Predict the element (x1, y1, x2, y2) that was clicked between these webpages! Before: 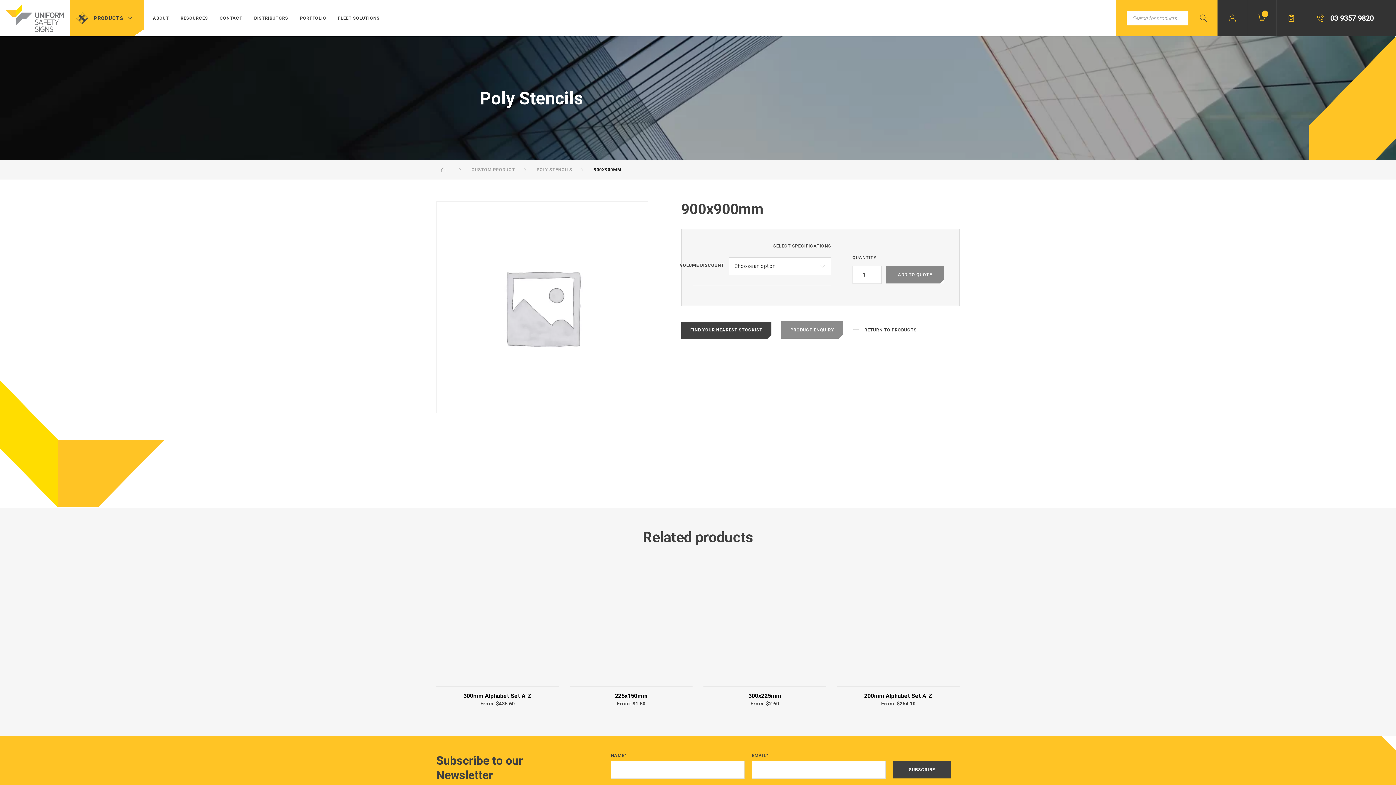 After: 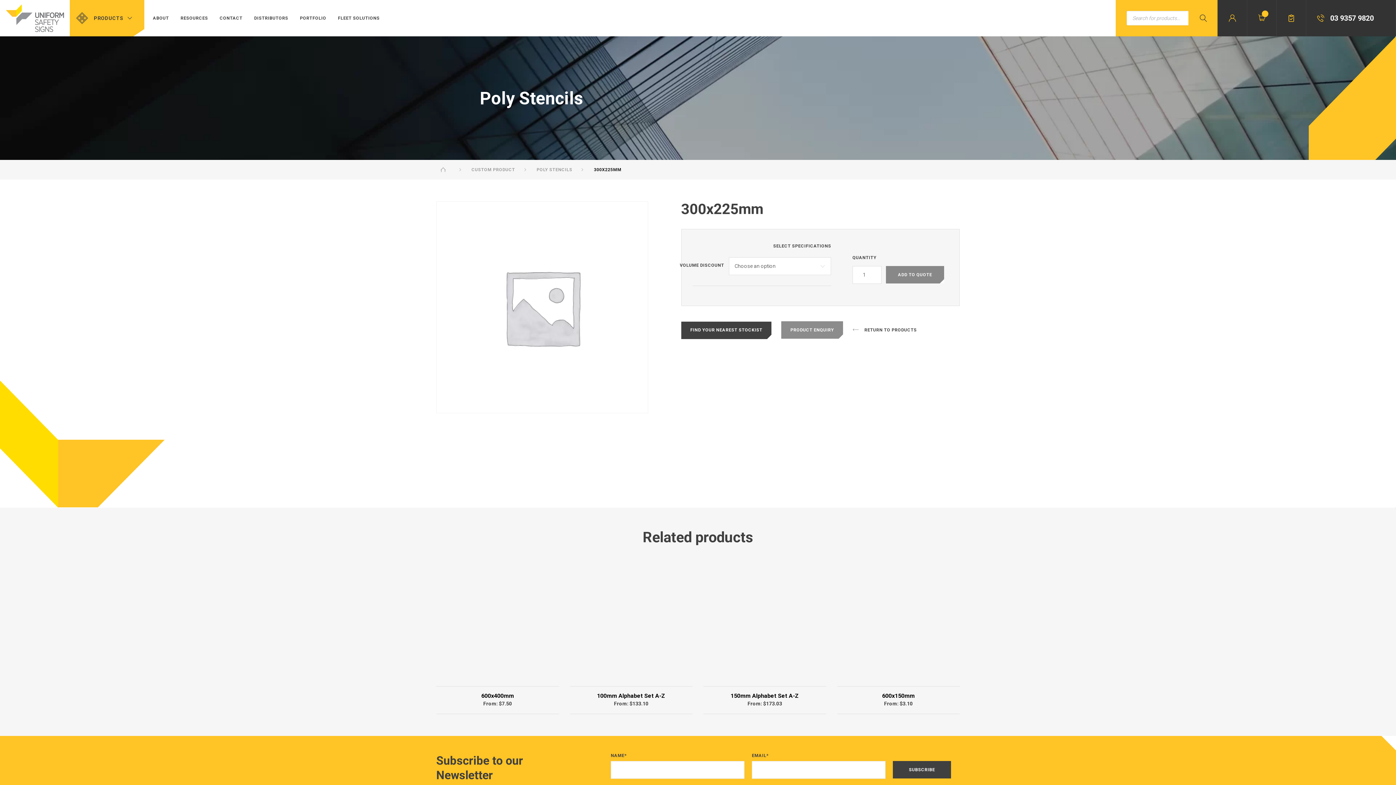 Action: bbox: (703, 560, 826, 682)